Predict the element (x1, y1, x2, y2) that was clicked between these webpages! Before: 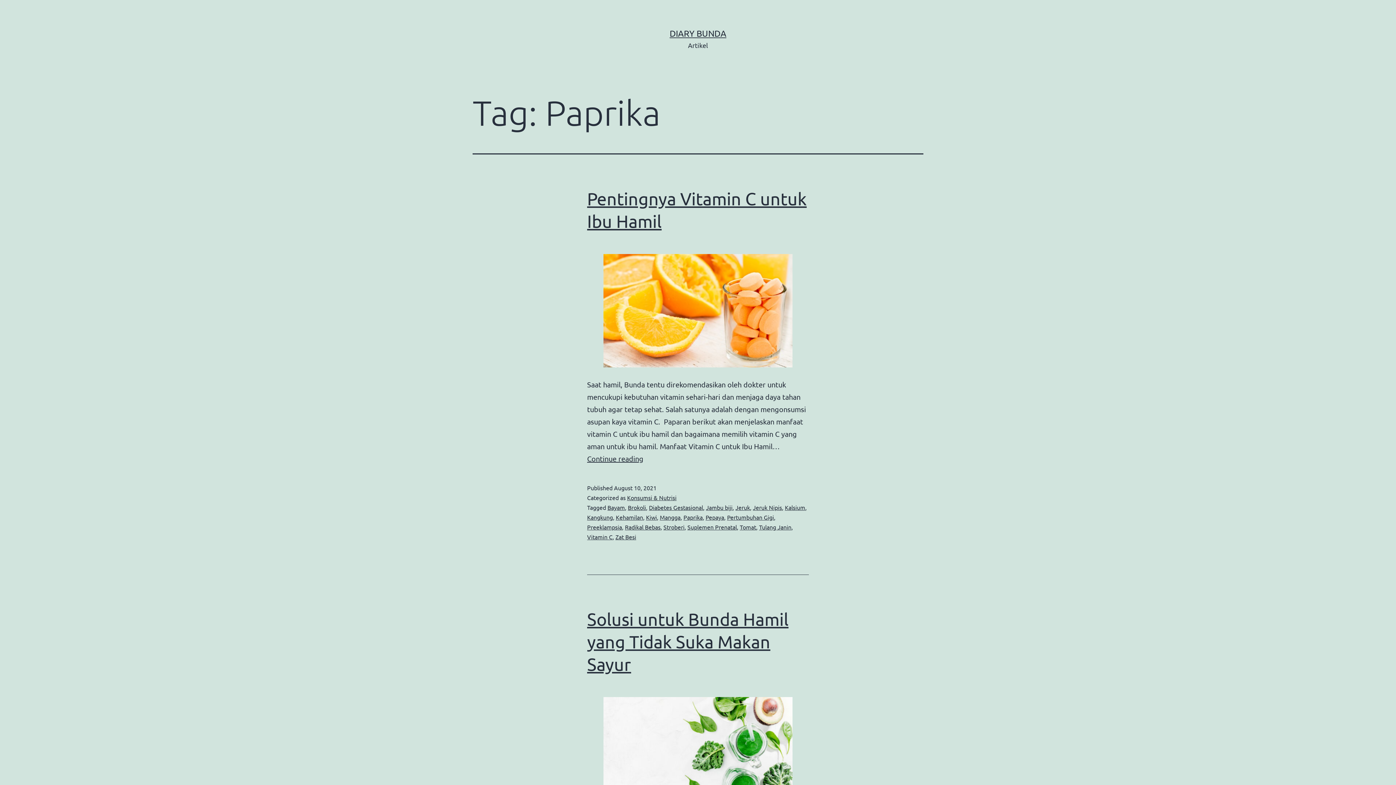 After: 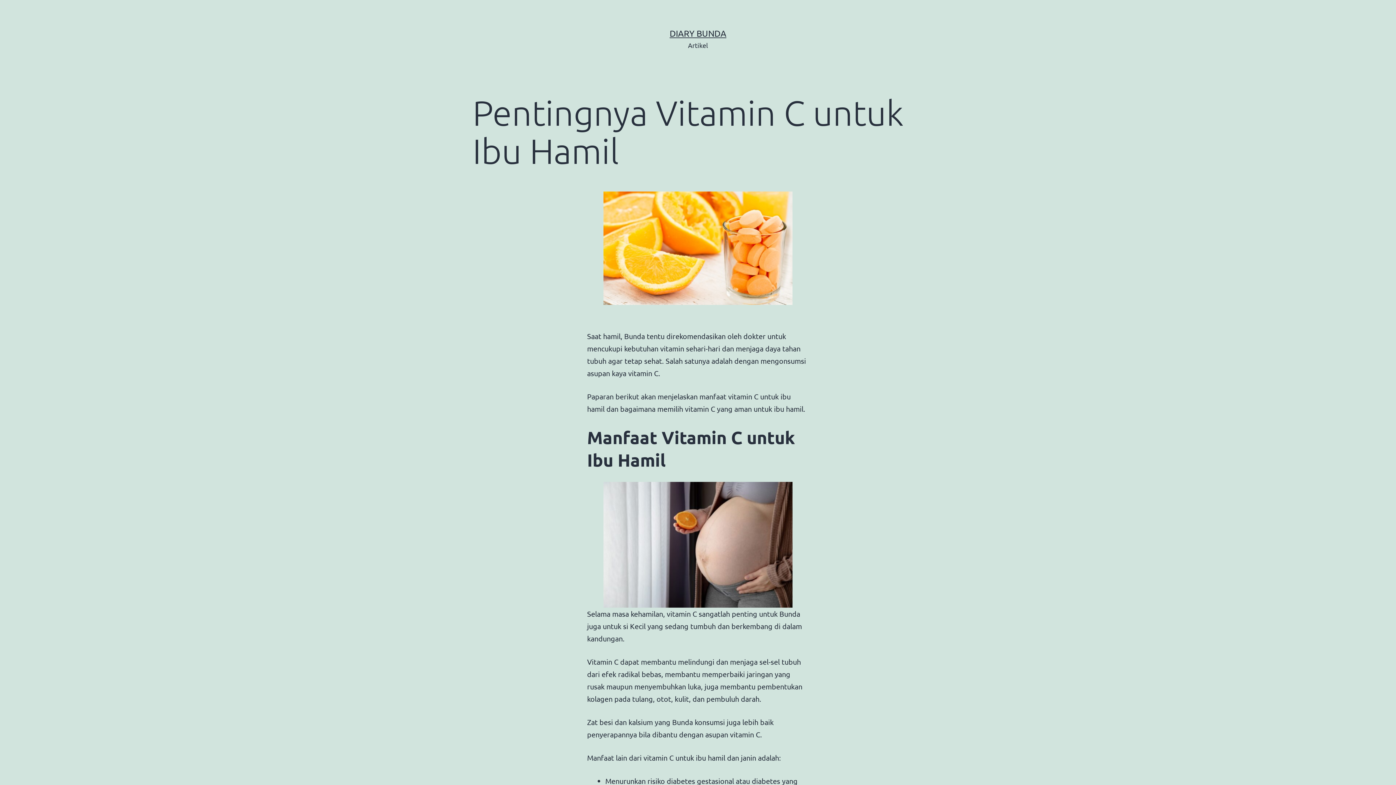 Action: bbox: (472, 254, 923, 367)